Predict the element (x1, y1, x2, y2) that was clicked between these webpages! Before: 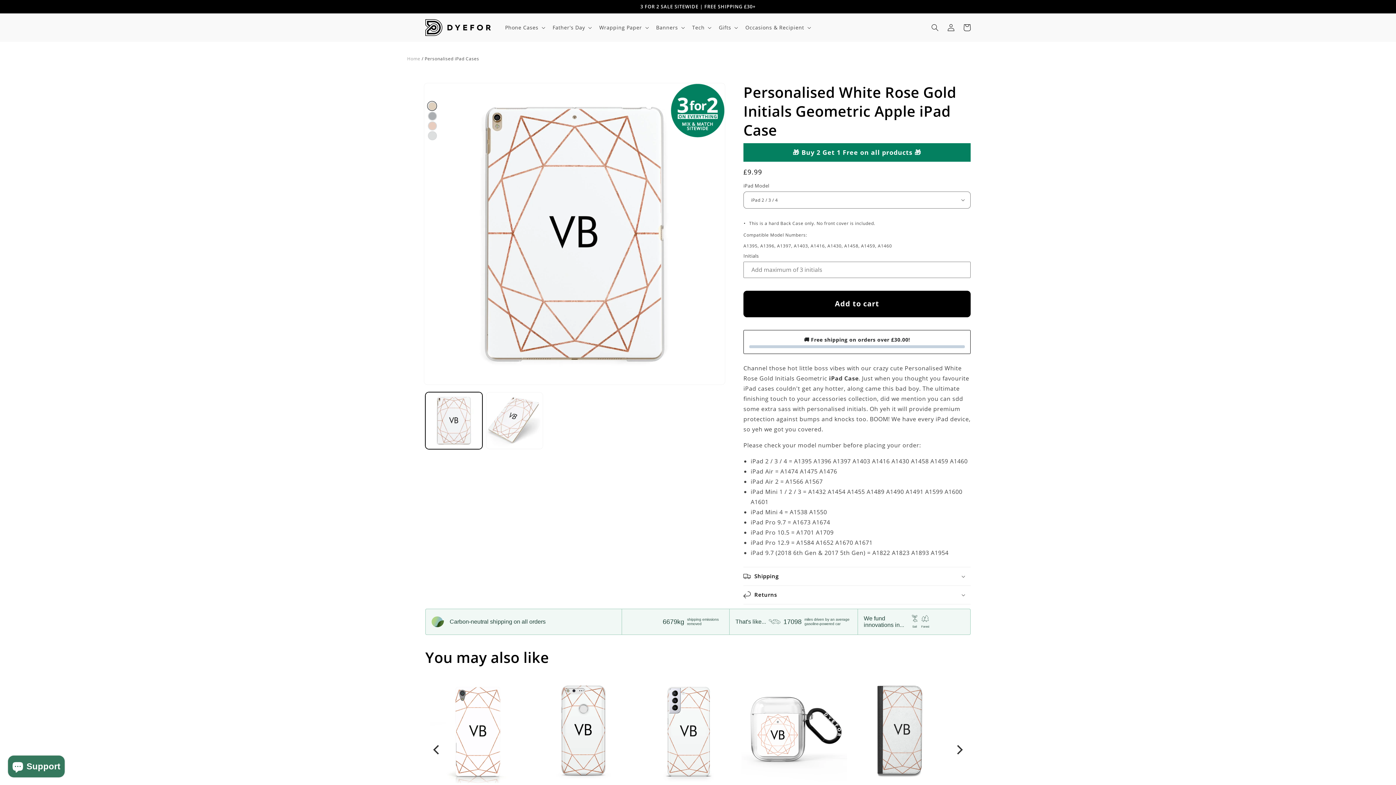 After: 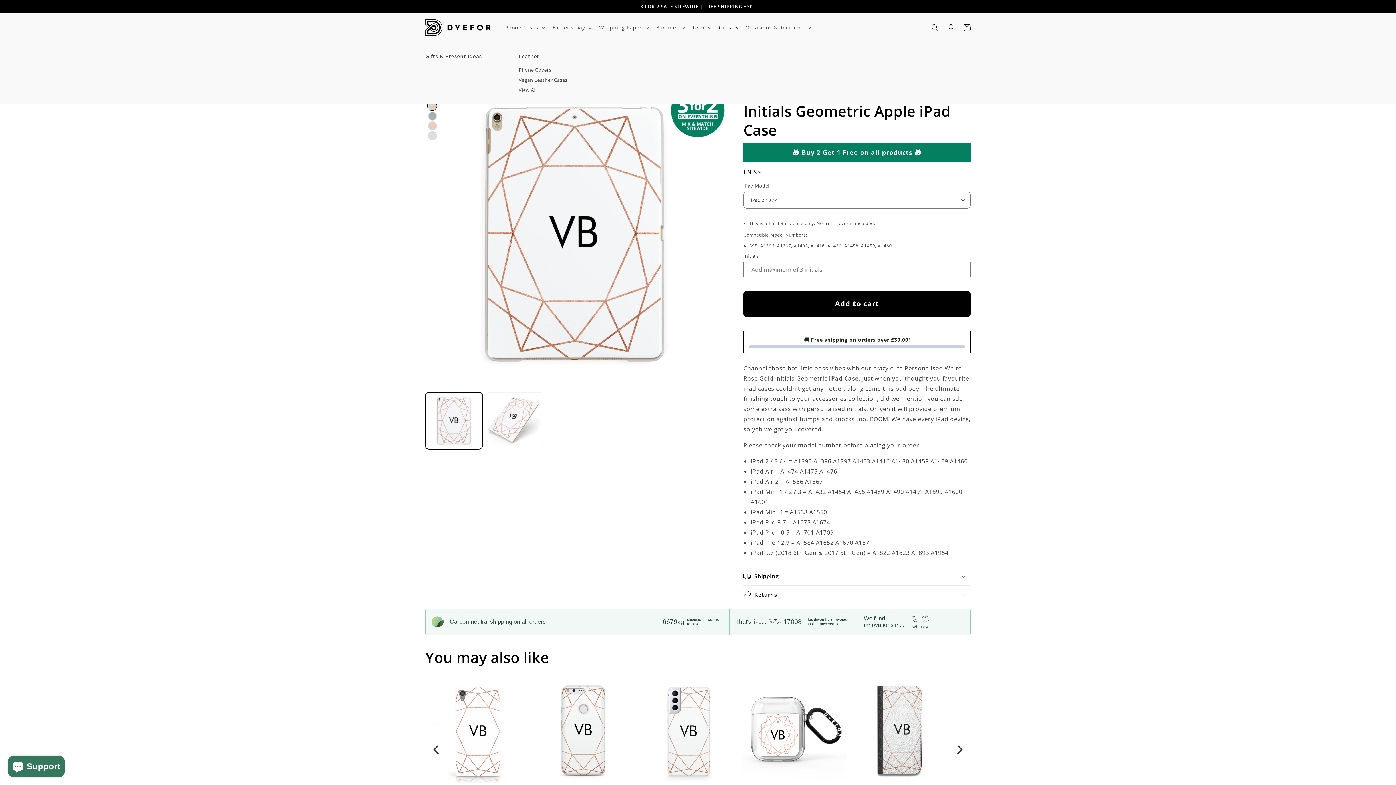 Action: bbox: (714, 19, 741, 35) label: Gifts